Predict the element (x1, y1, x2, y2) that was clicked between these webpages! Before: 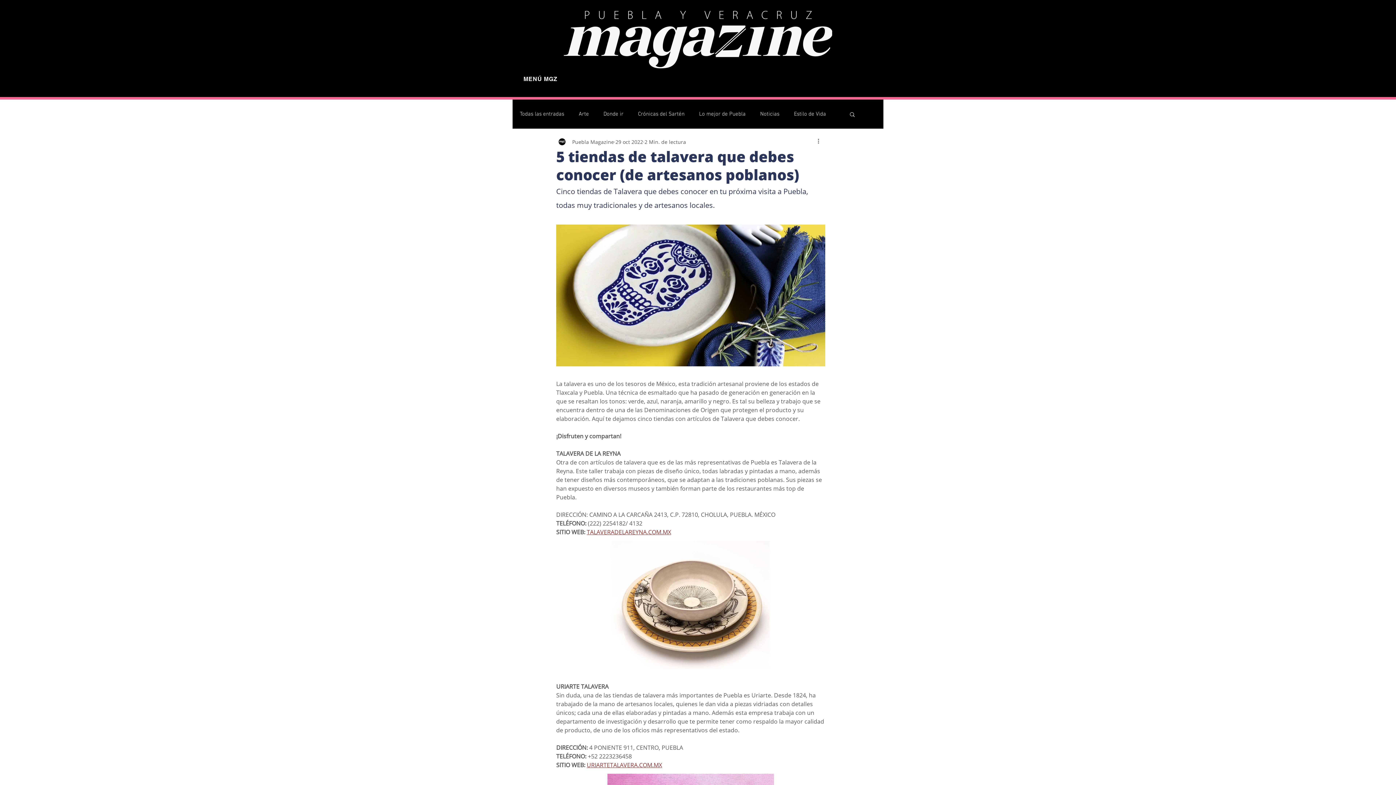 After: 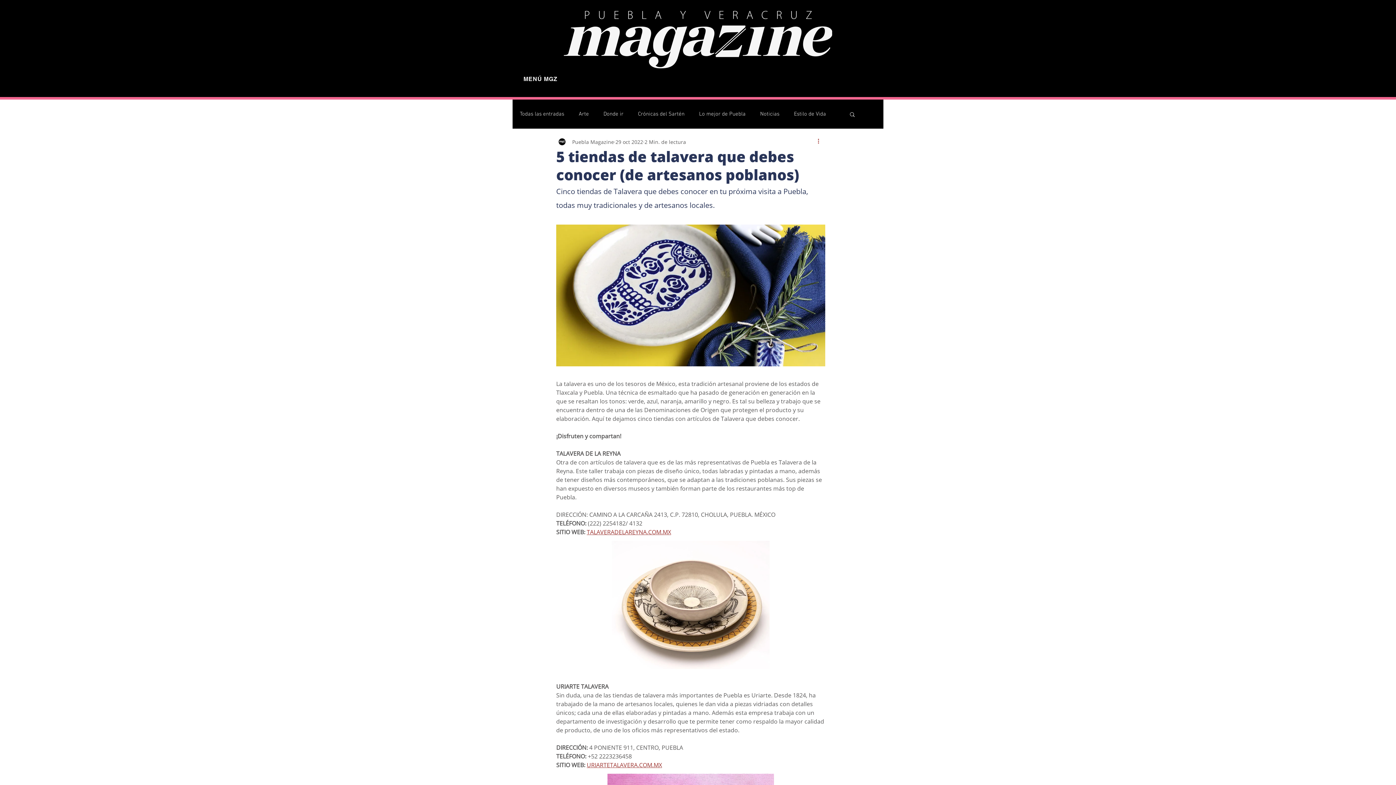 Action: label: Más acciones bbox: (816, 137, 825, 146)